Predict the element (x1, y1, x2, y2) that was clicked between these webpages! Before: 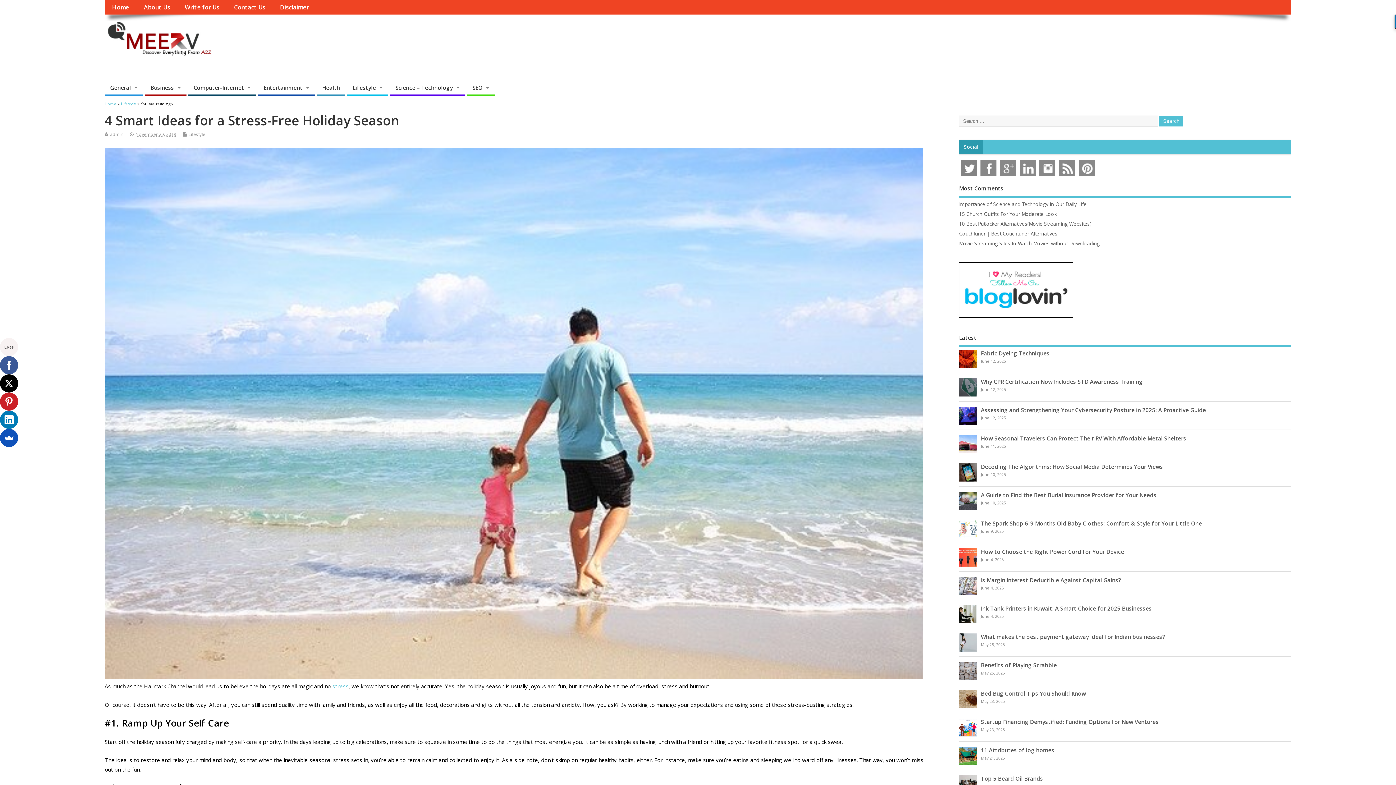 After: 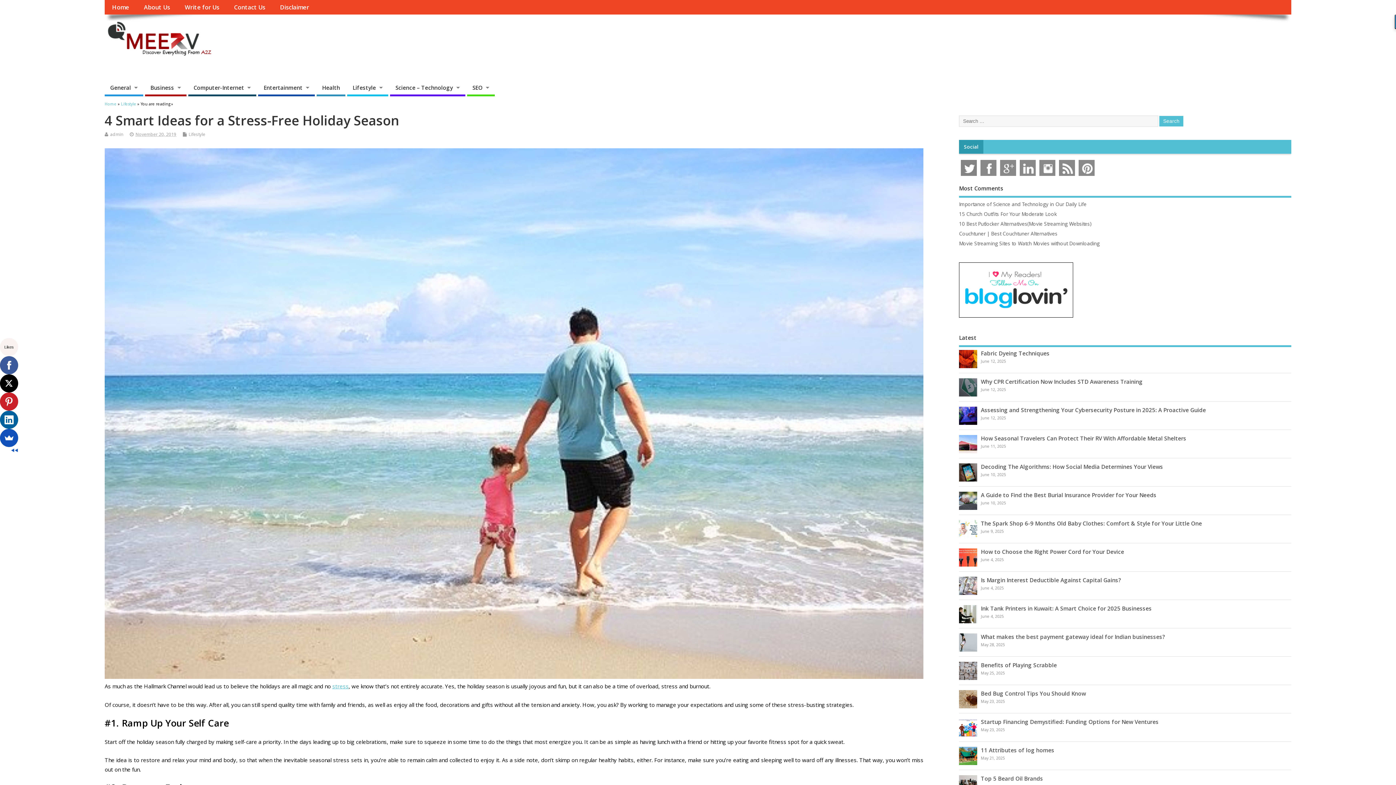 Action: bbox: (0, 410, 18, 429)